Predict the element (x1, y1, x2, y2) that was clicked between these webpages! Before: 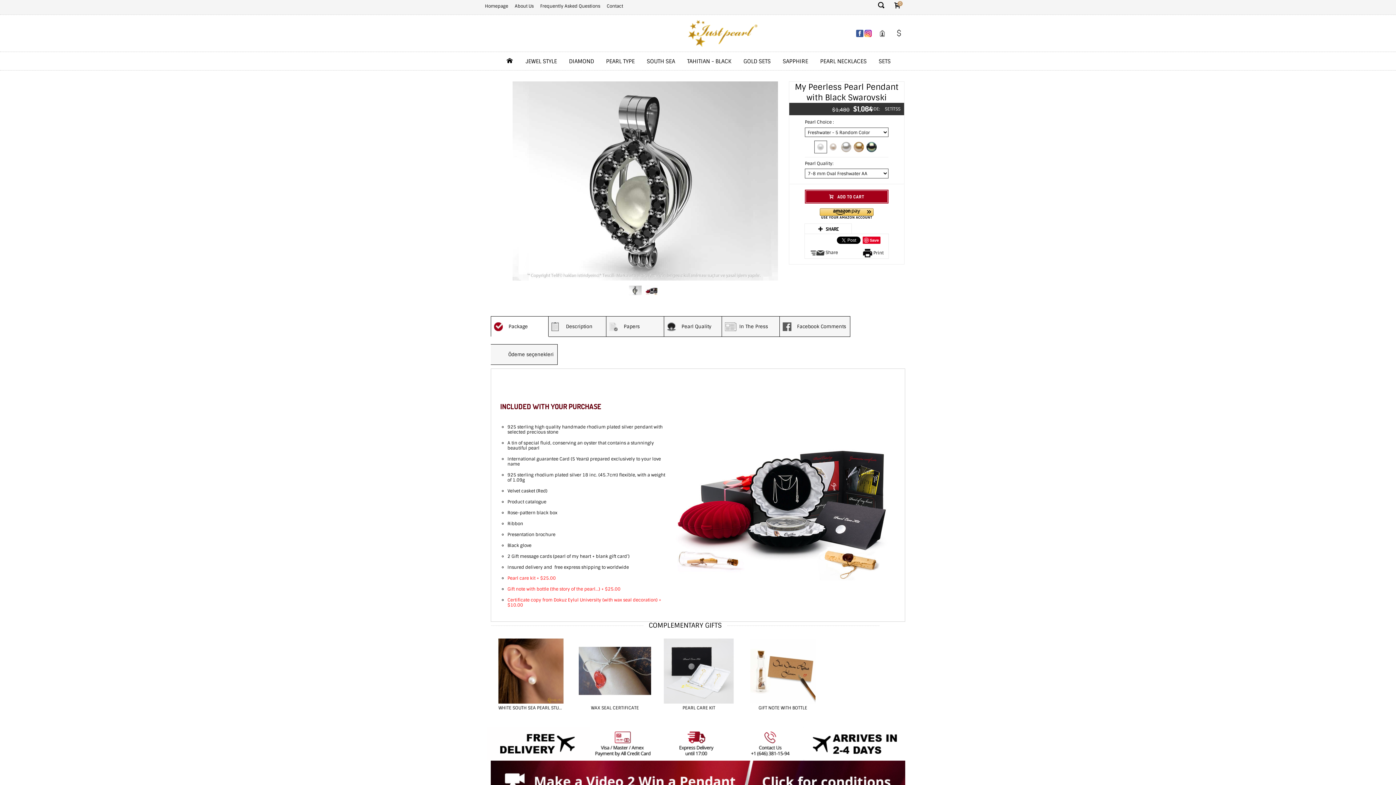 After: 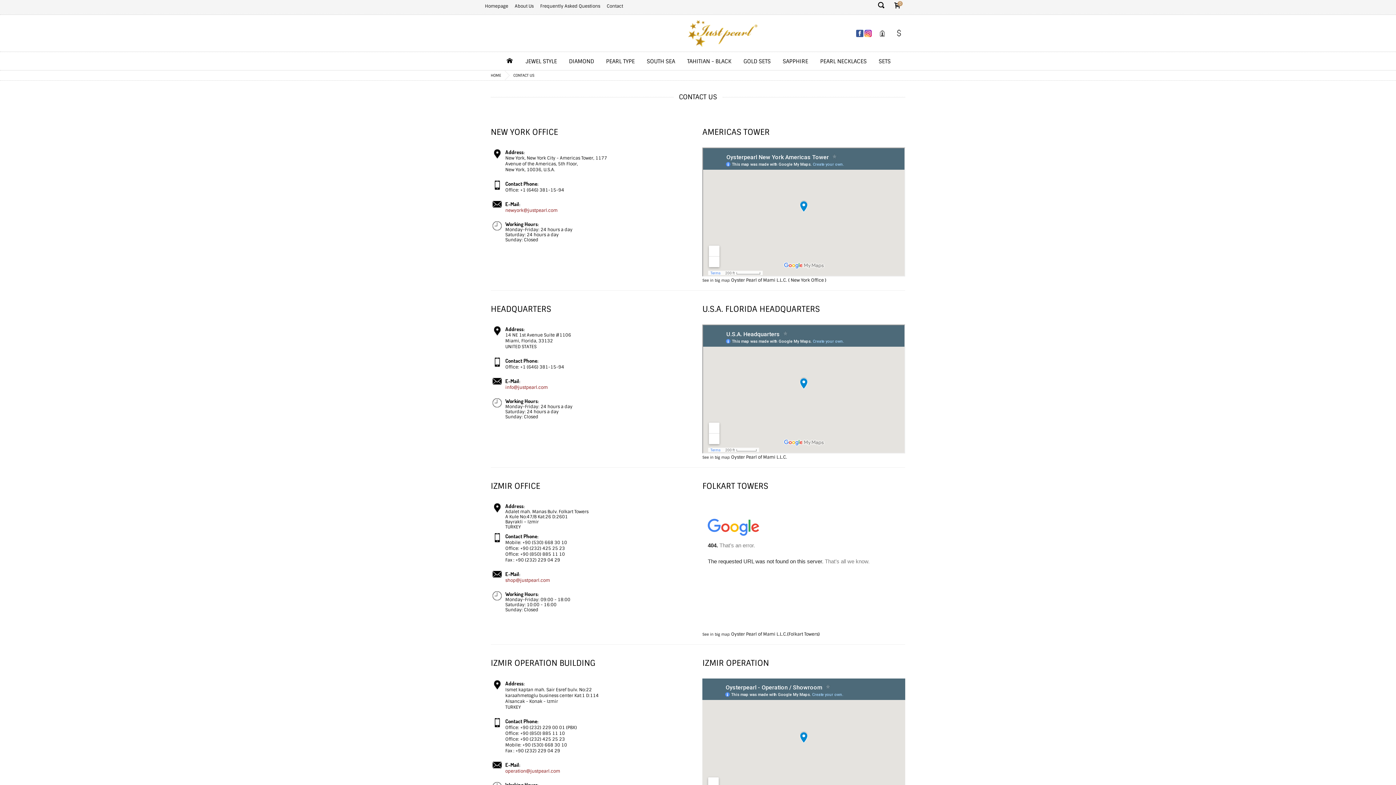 Action: bbox: (606, 3, 623, 9) label: Contact